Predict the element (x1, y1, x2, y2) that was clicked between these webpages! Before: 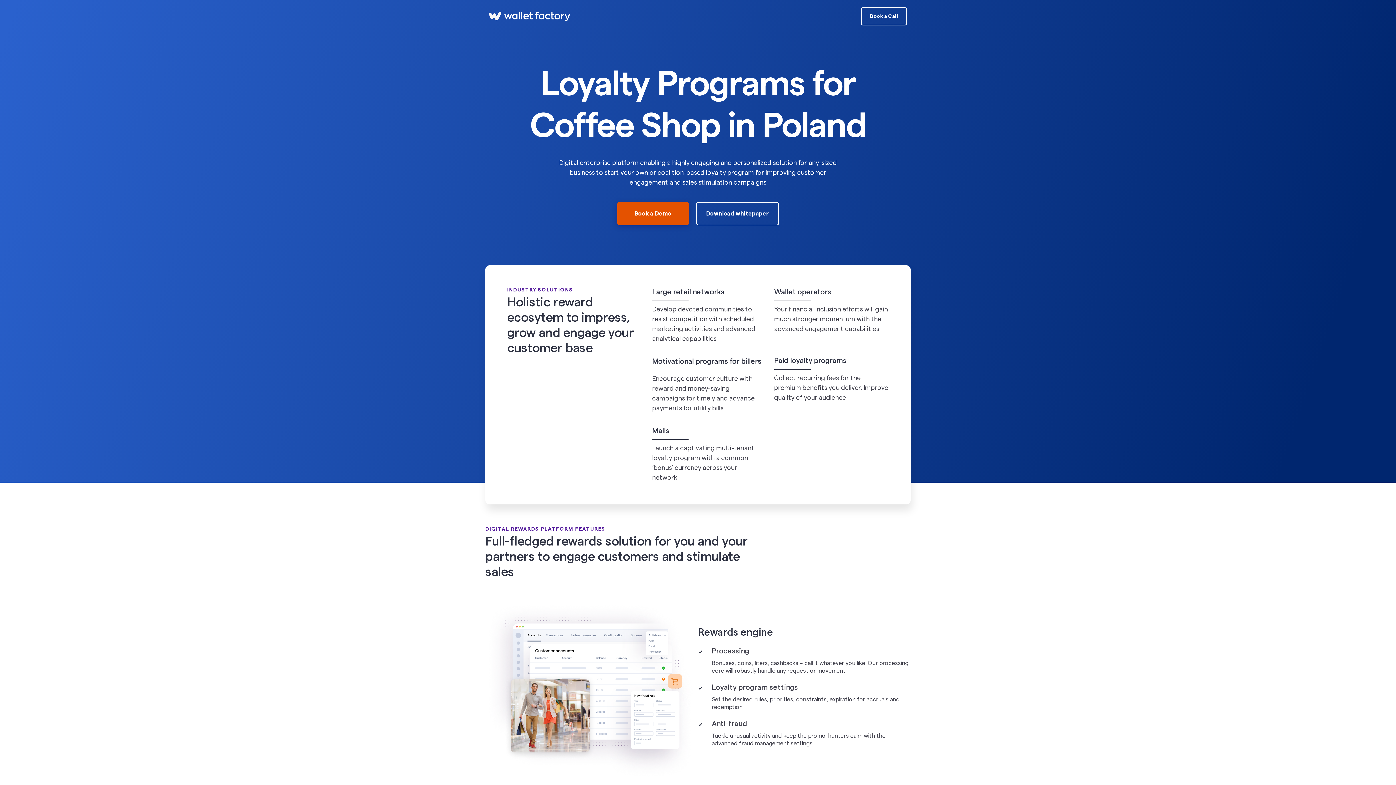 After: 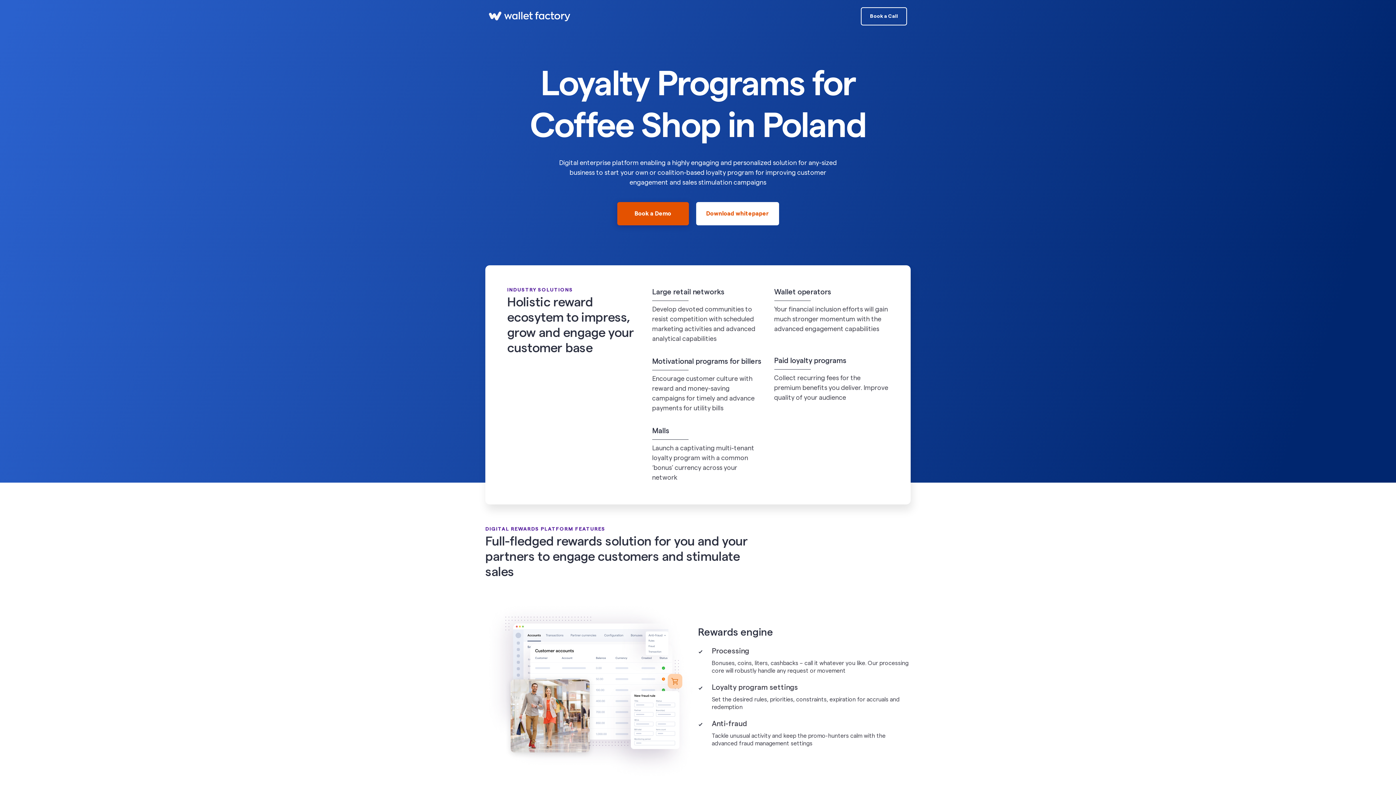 Action: label: Download whitepaper bbox: (696, 202, 779, 225)